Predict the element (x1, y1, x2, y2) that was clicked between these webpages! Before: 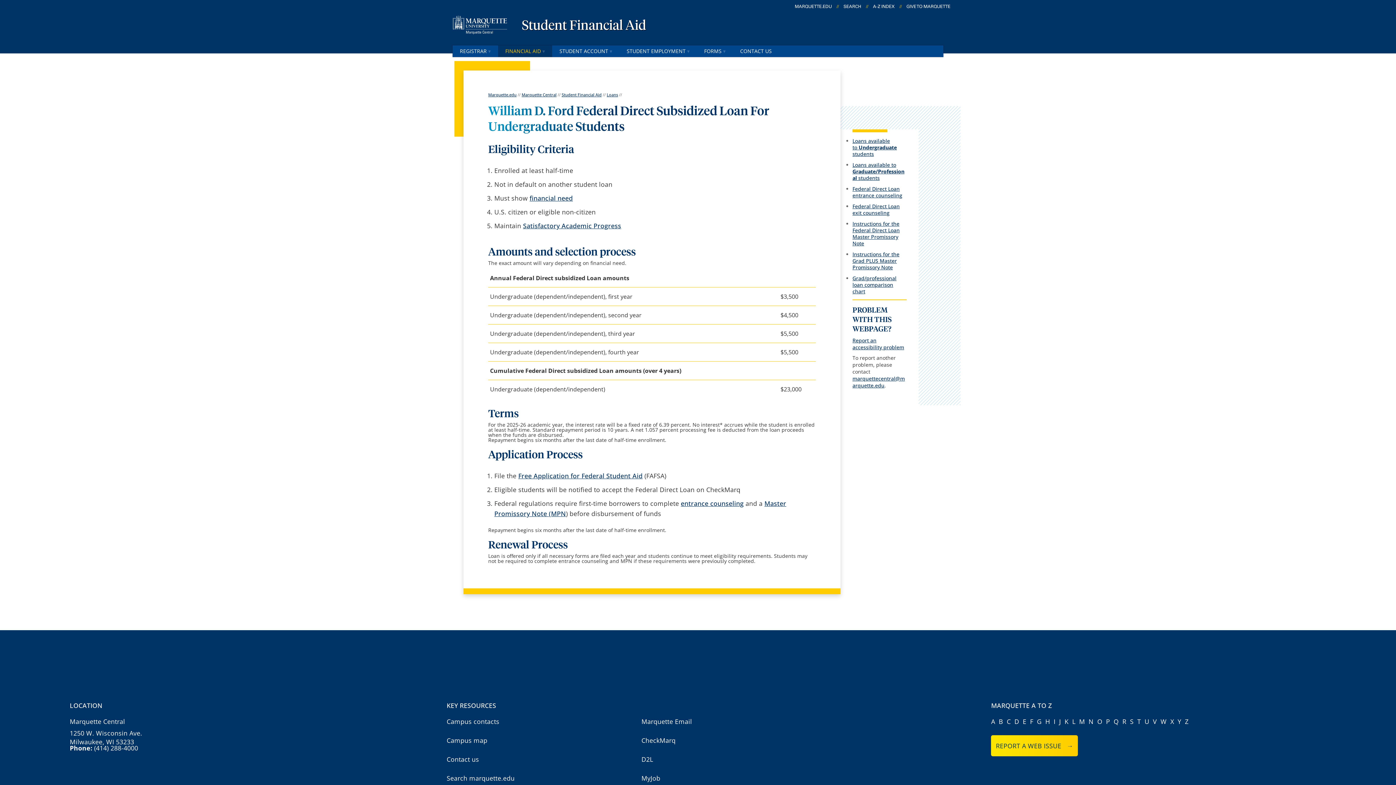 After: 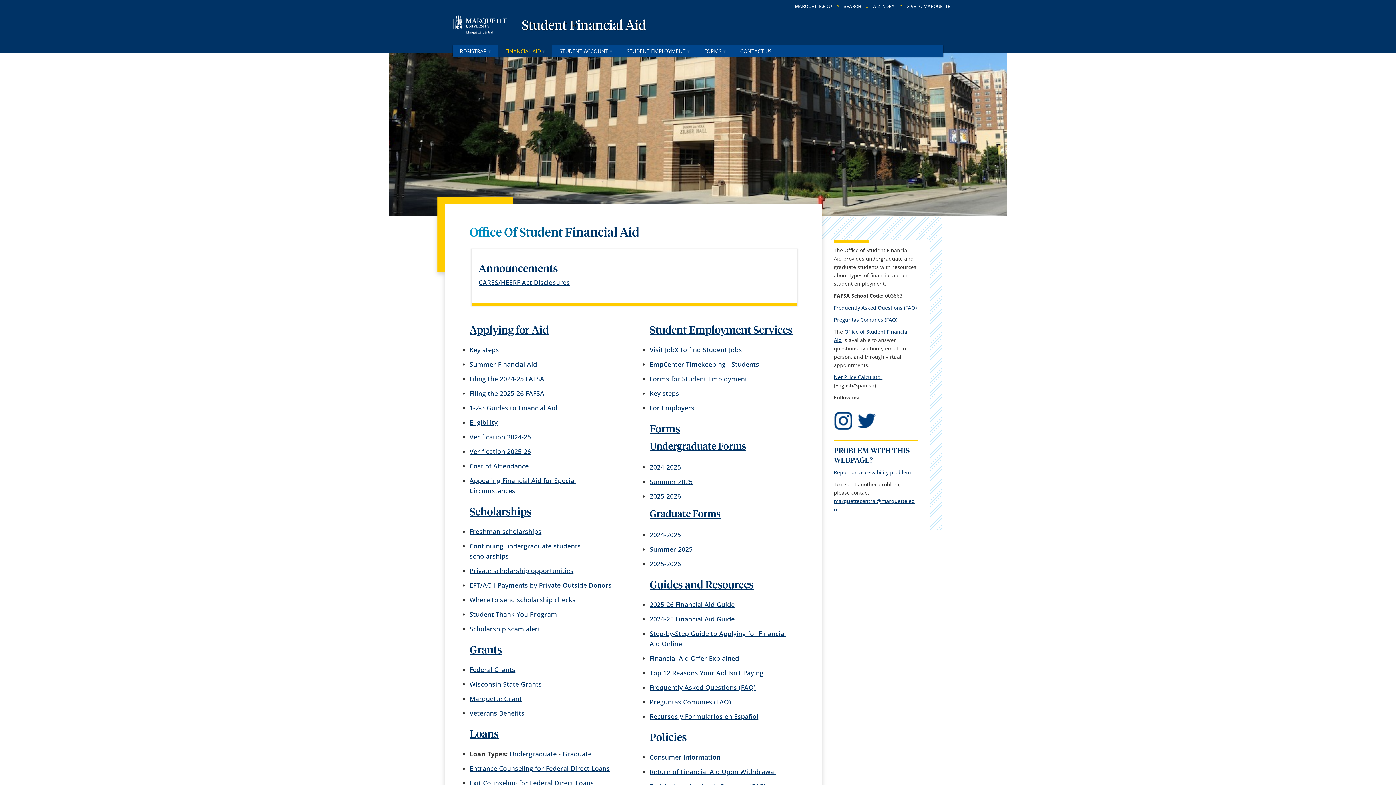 Action: bbox: (498, 45, 552, 57) label: FINANCIAL AID